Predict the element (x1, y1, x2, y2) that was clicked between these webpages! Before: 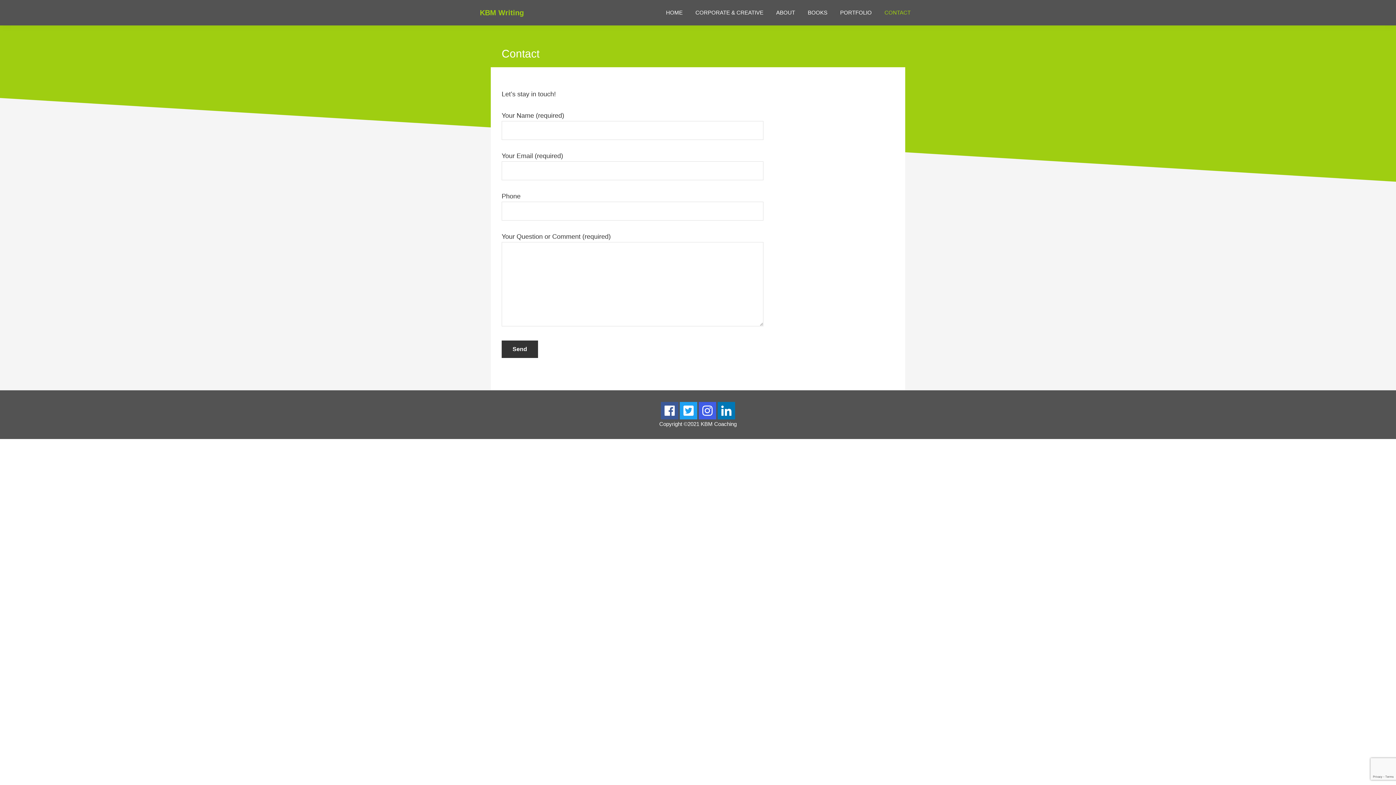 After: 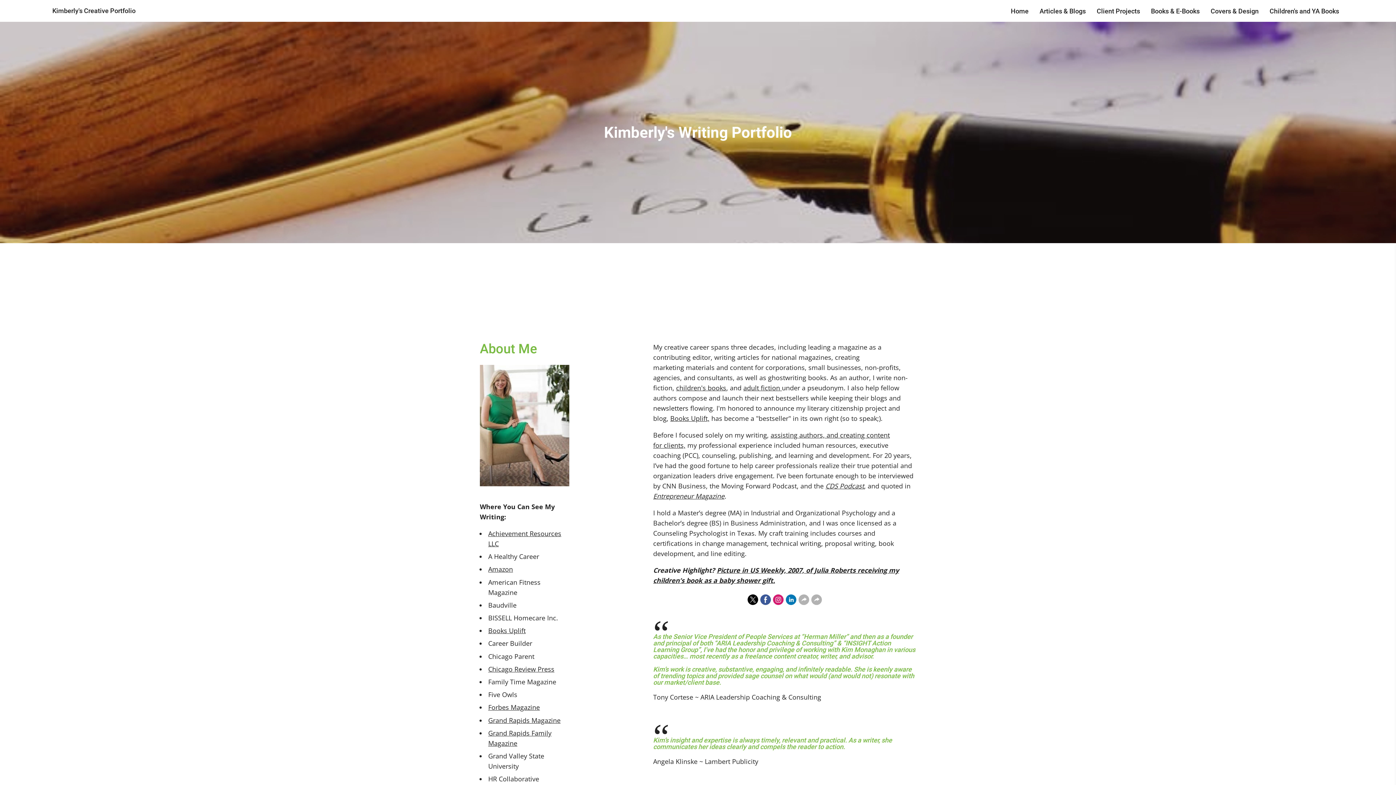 Action: bbox: (480, 8, 524, 16) label: KBM Writing